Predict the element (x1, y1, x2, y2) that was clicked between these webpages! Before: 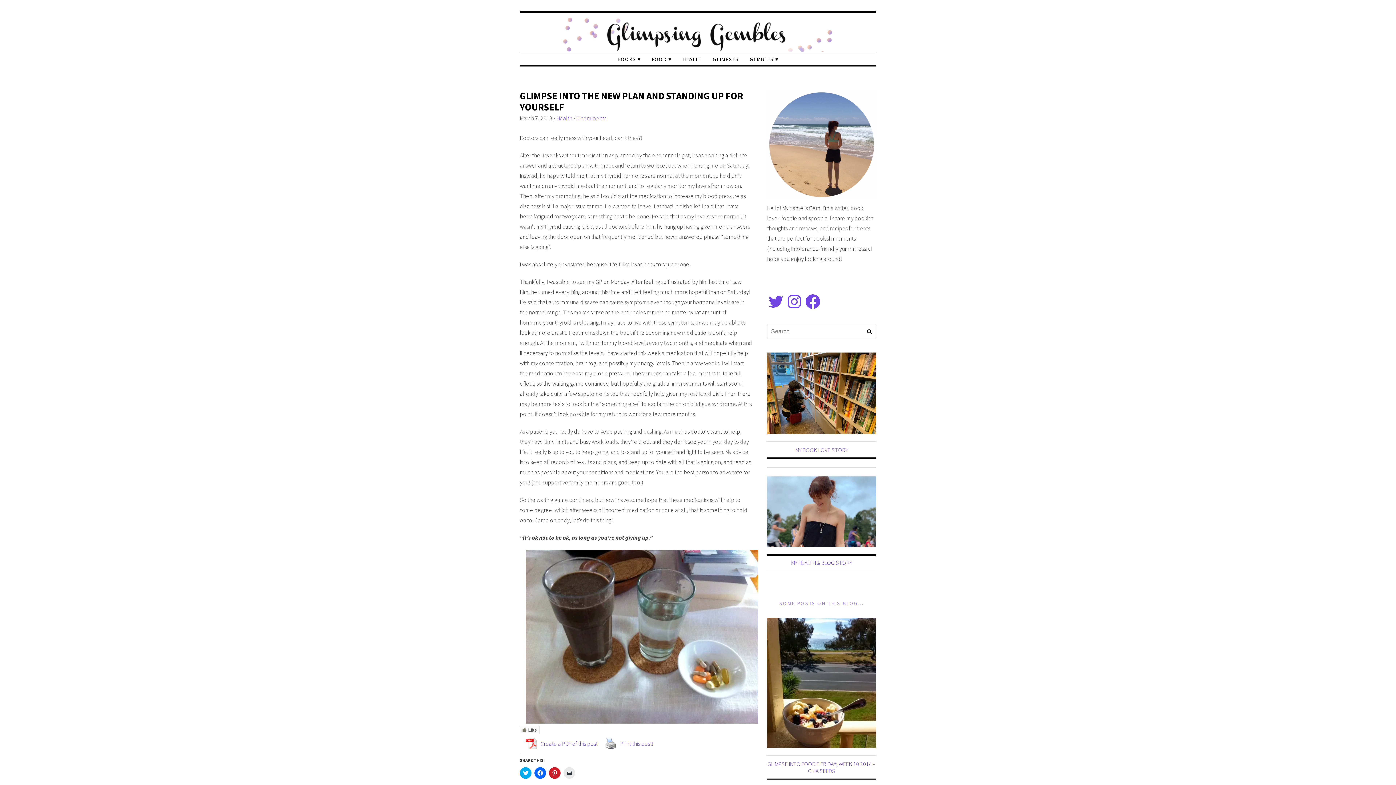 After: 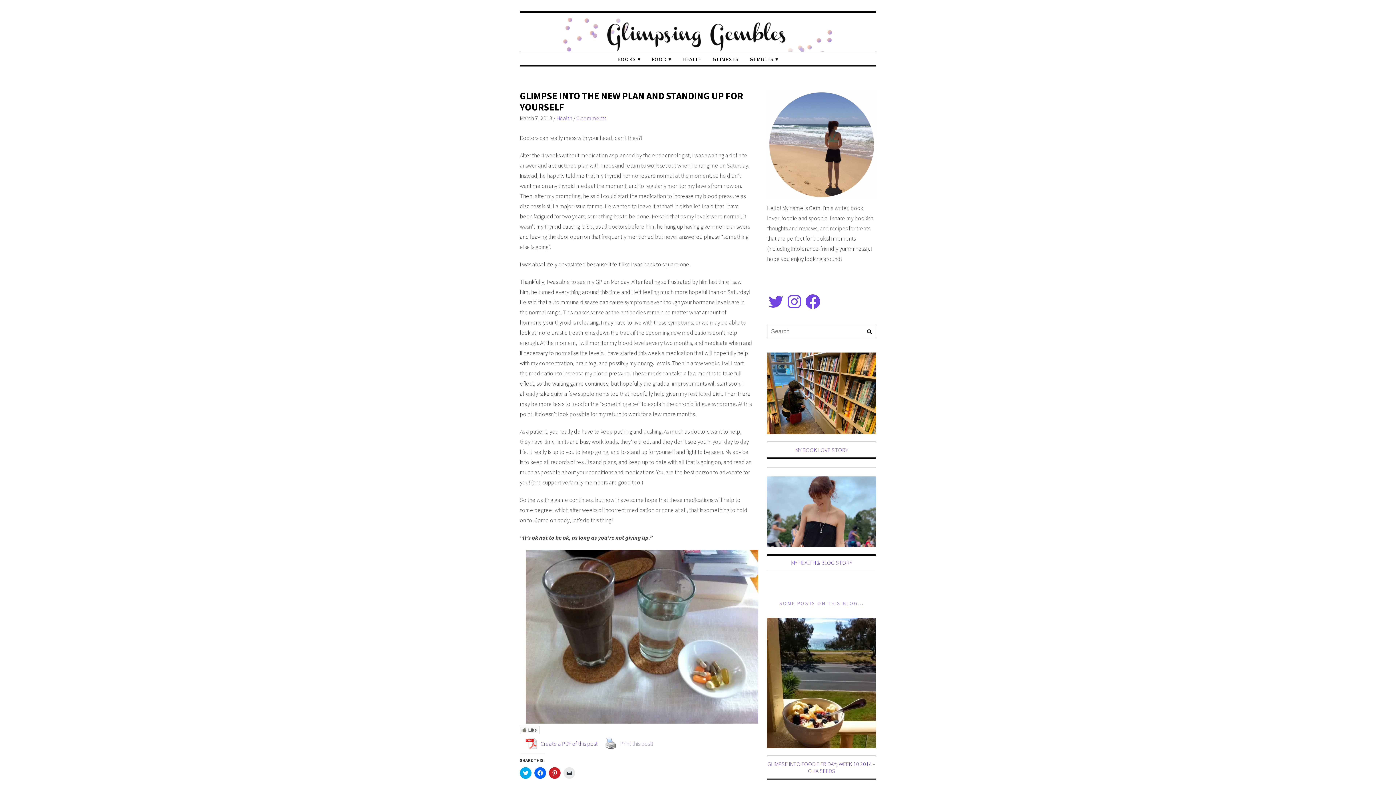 Action: label: Print this post! bbox: (601, 736, 657, 751)